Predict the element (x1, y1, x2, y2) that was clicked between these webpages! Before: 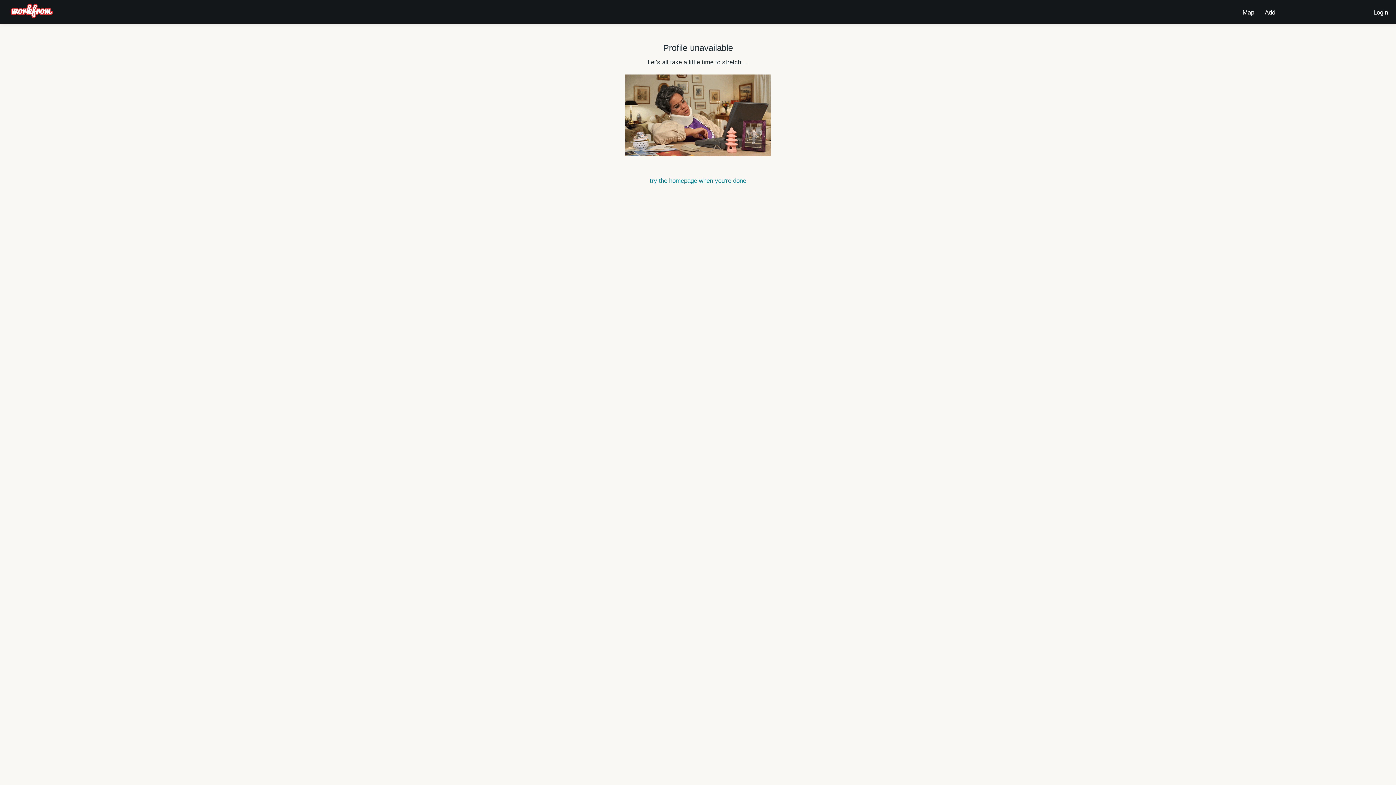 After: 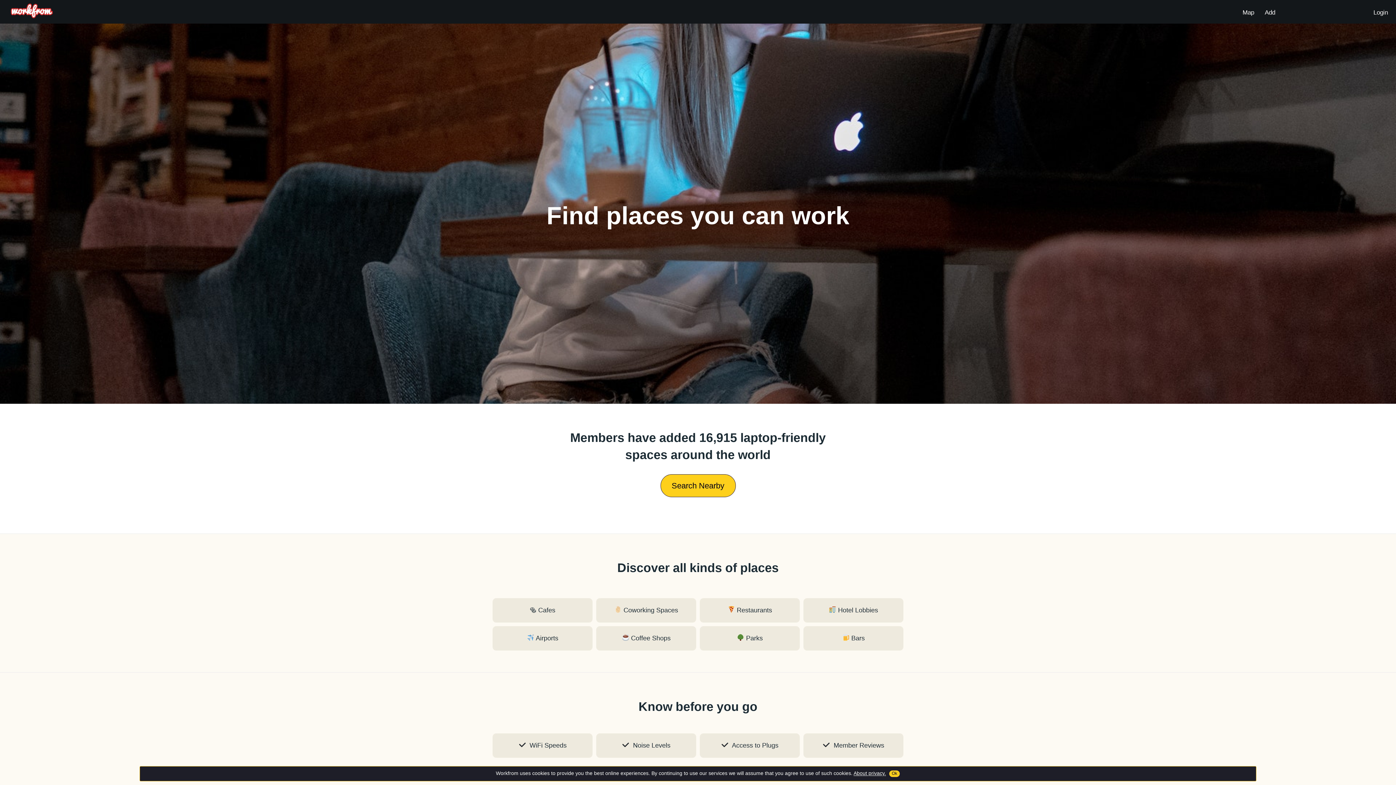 Action: bbox: (650, 177, 746, 184) label: try the homepage when you're done